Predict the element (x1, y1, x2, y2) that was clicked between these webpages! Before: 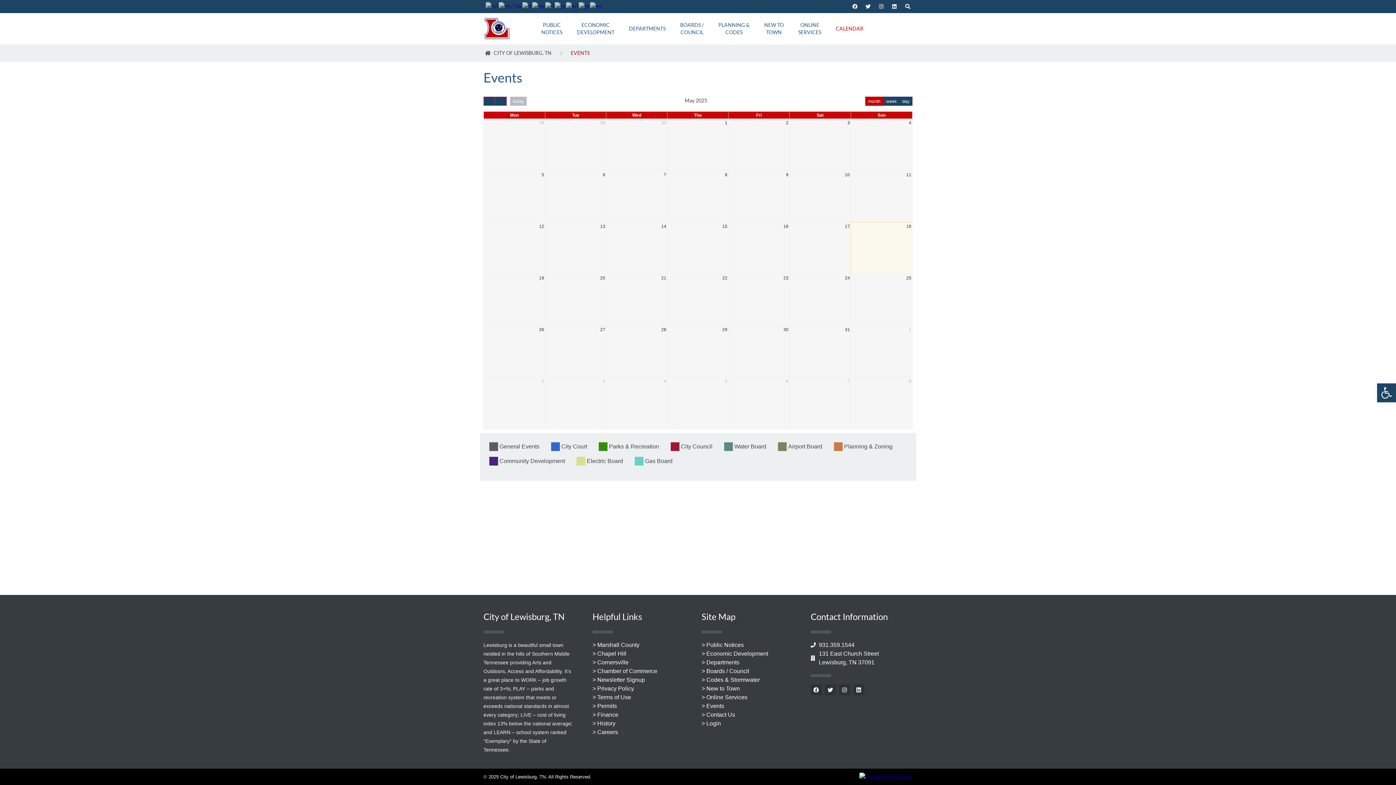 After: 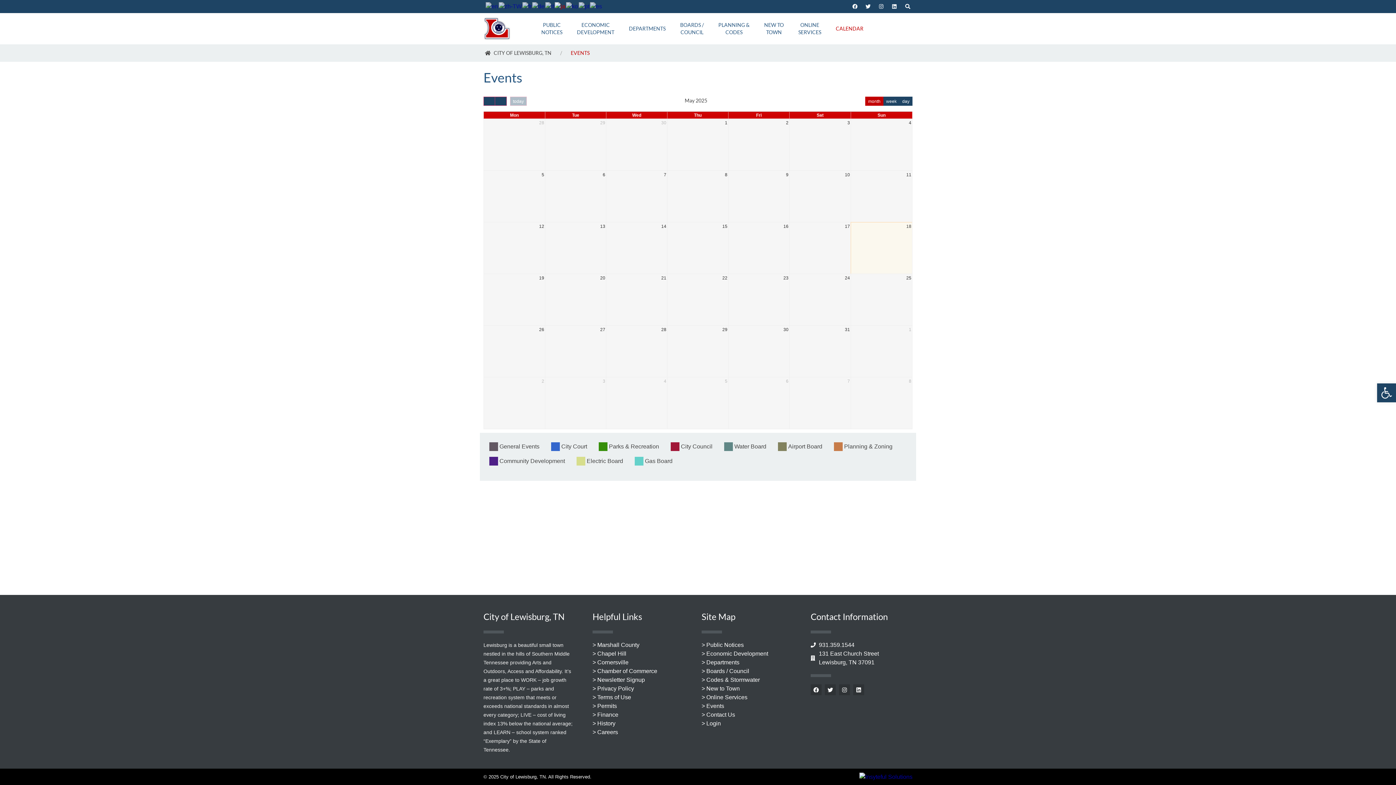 Action: bbox: (554, 3, 566, 9)